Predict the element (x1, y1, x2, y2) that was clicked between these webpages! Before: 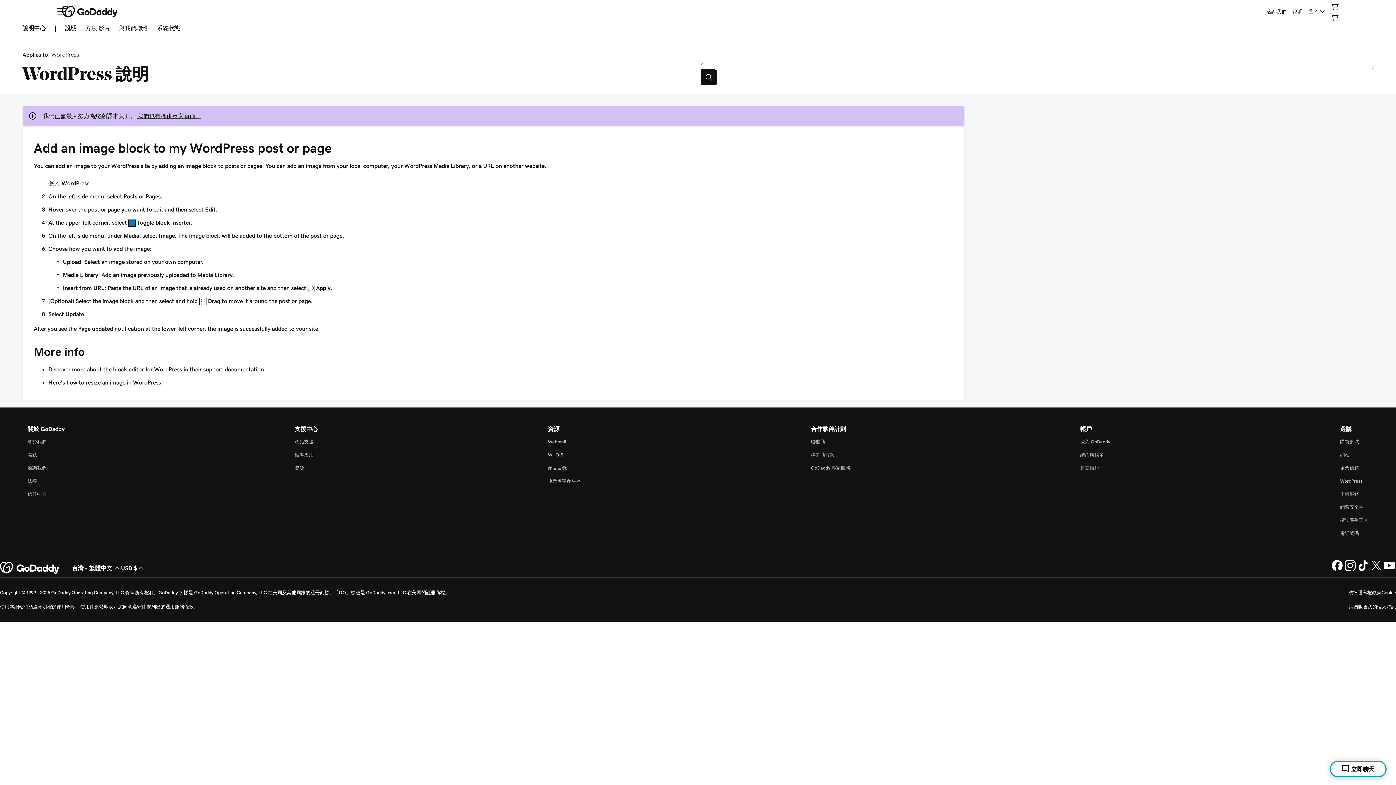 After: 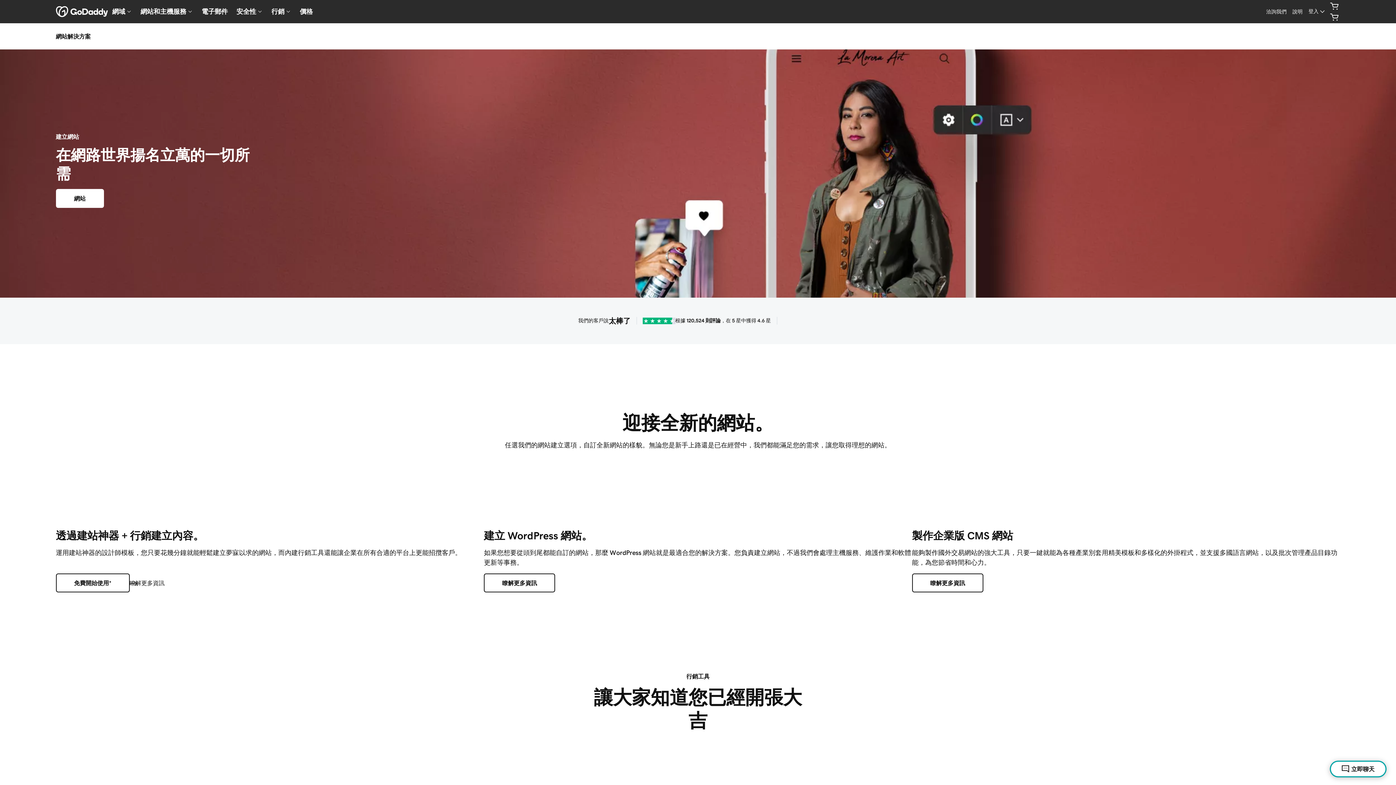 Action: label: 網站 bbox: (1340, 452, 1349, 457)